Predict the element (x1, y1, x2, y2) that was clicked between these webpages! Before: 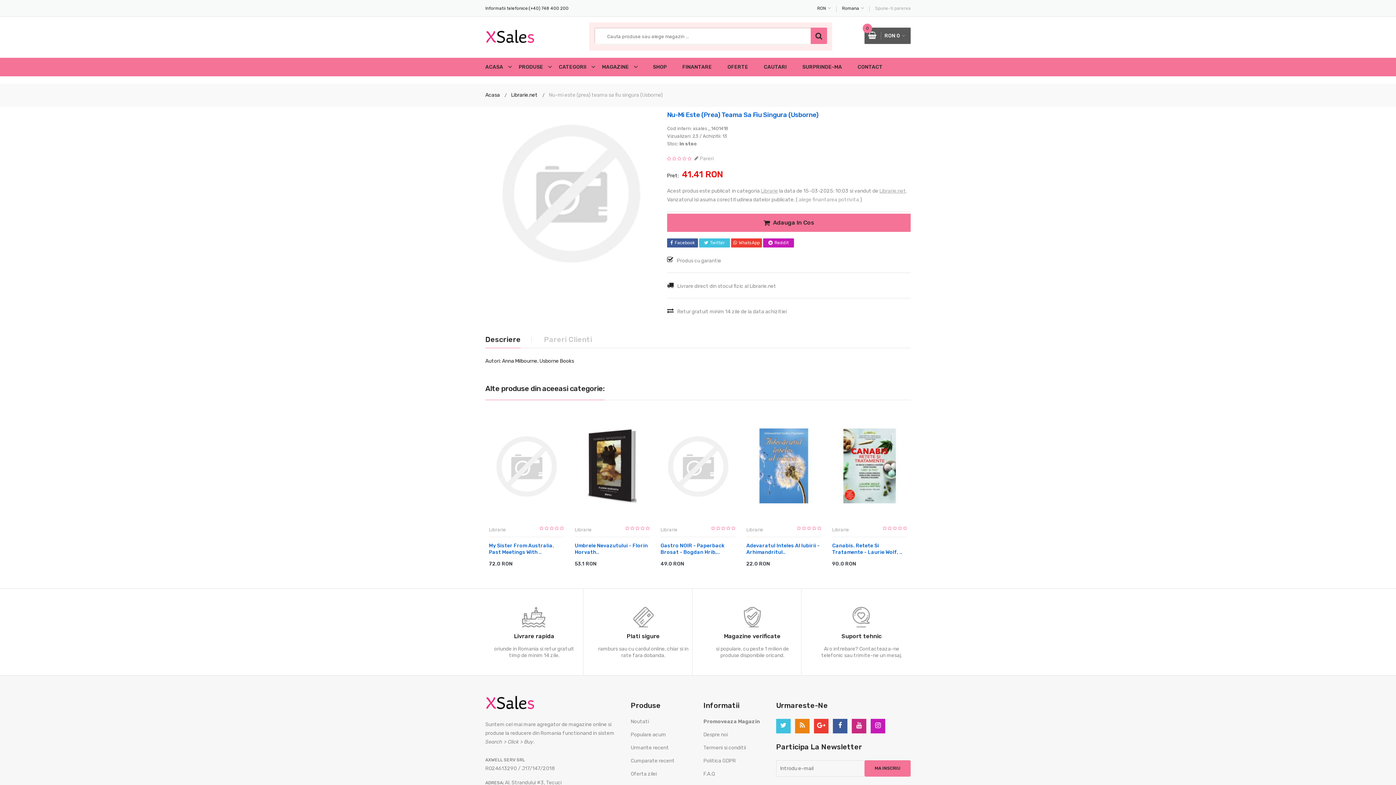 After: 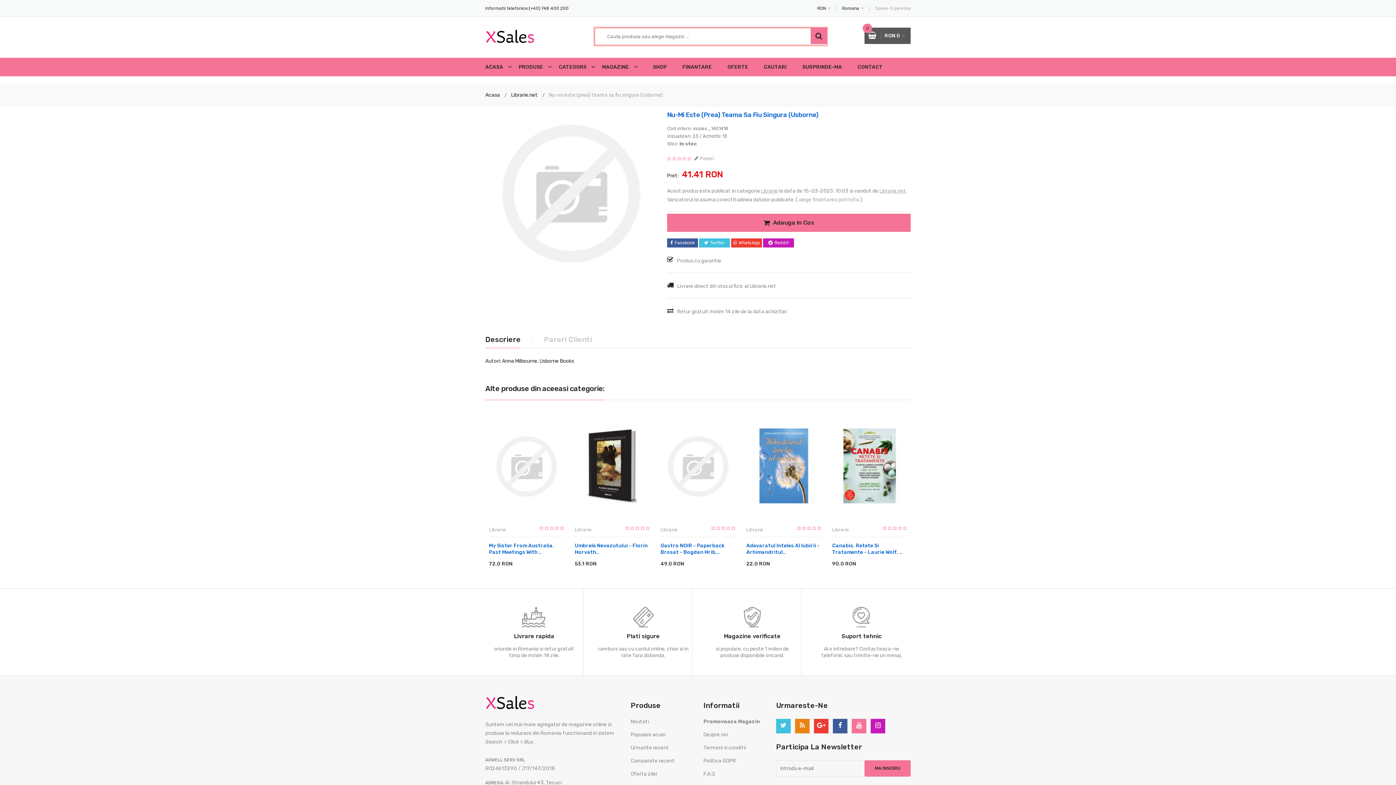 Action: bbox: (852, 719, 866, 733)